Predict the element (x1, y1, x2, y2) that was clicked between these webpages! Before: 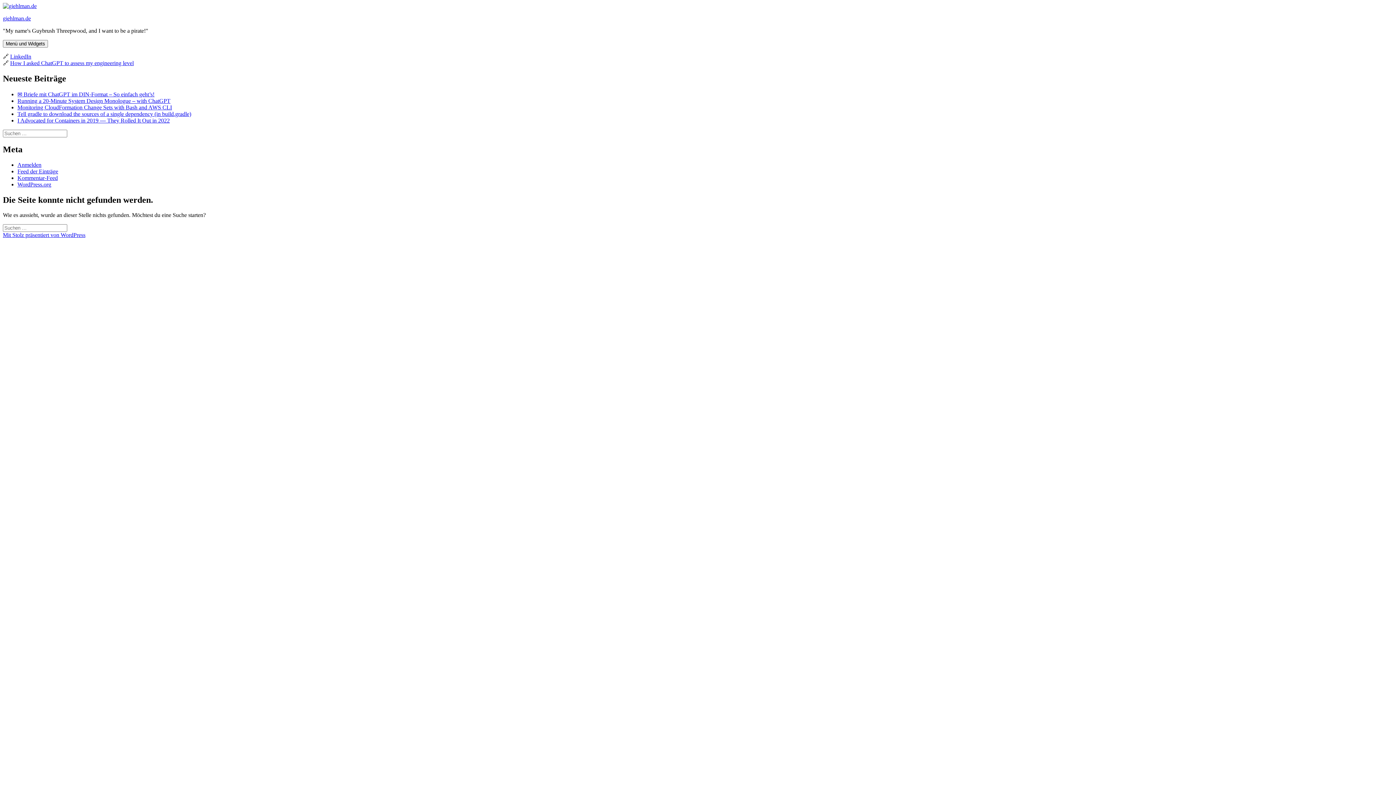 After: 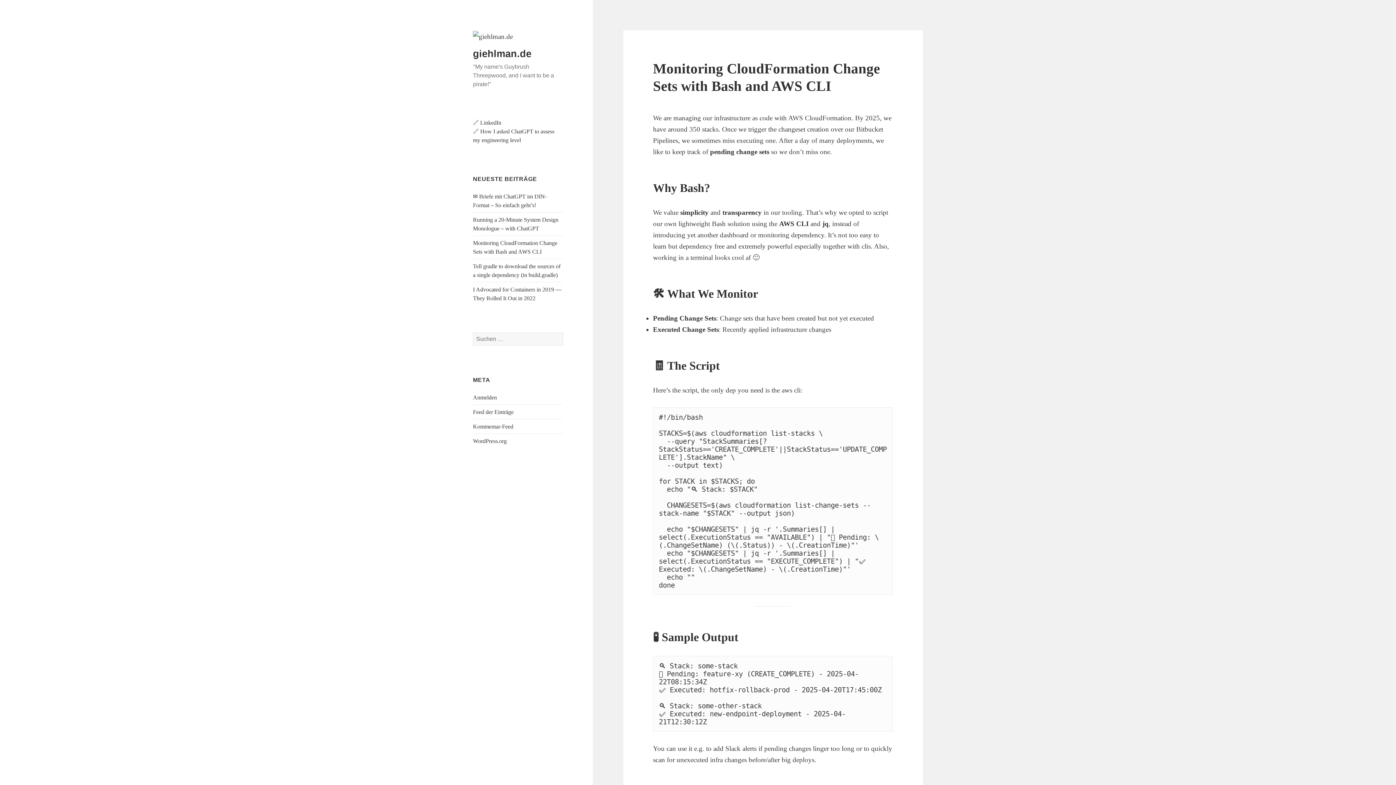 Action: label: Monitoring CloudFormation Change Sets with Bash and AWS CLI bbox: (17, 104, 172, 110)